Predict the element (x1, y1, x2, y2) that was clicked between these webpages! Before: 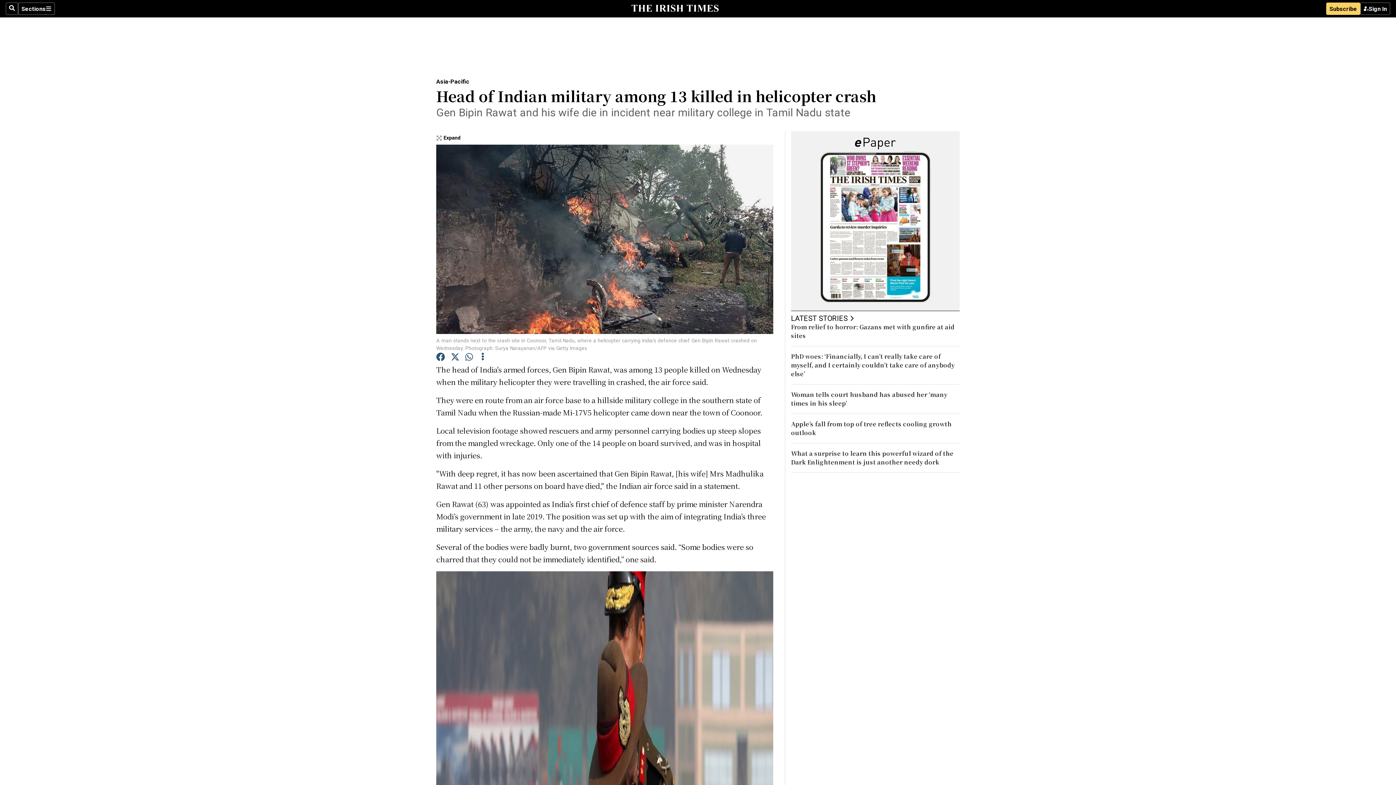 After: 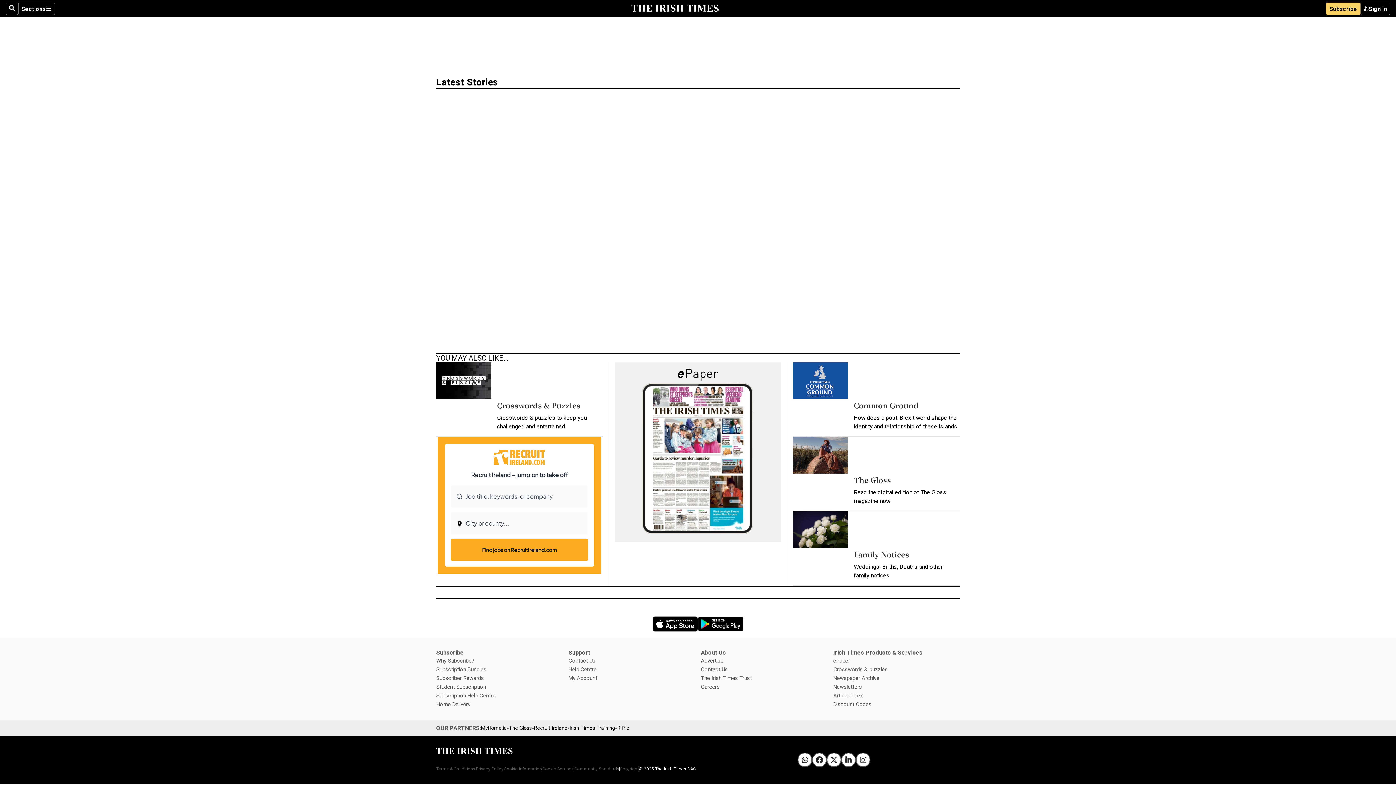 Action: bbox: (791, 311, 960, 323) label: LATEST STORIES